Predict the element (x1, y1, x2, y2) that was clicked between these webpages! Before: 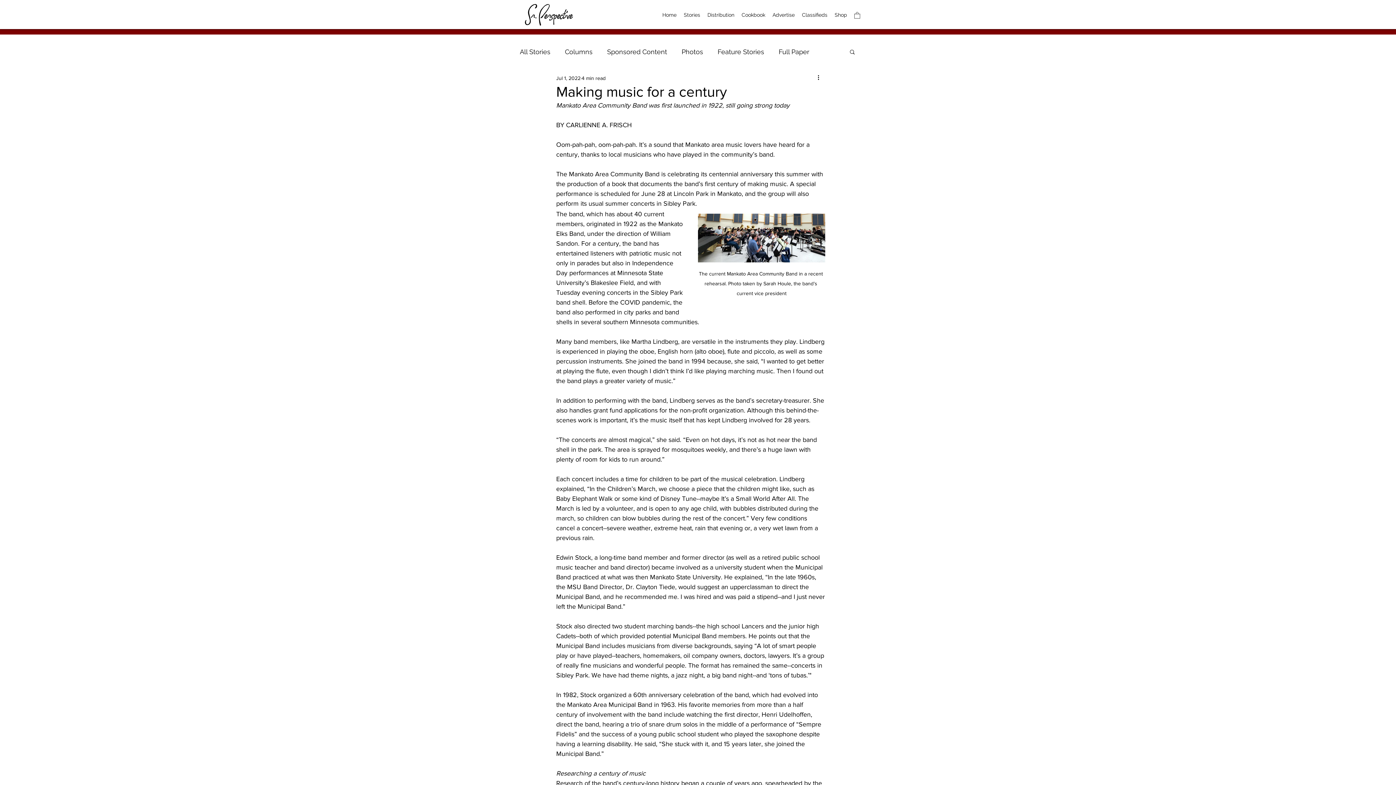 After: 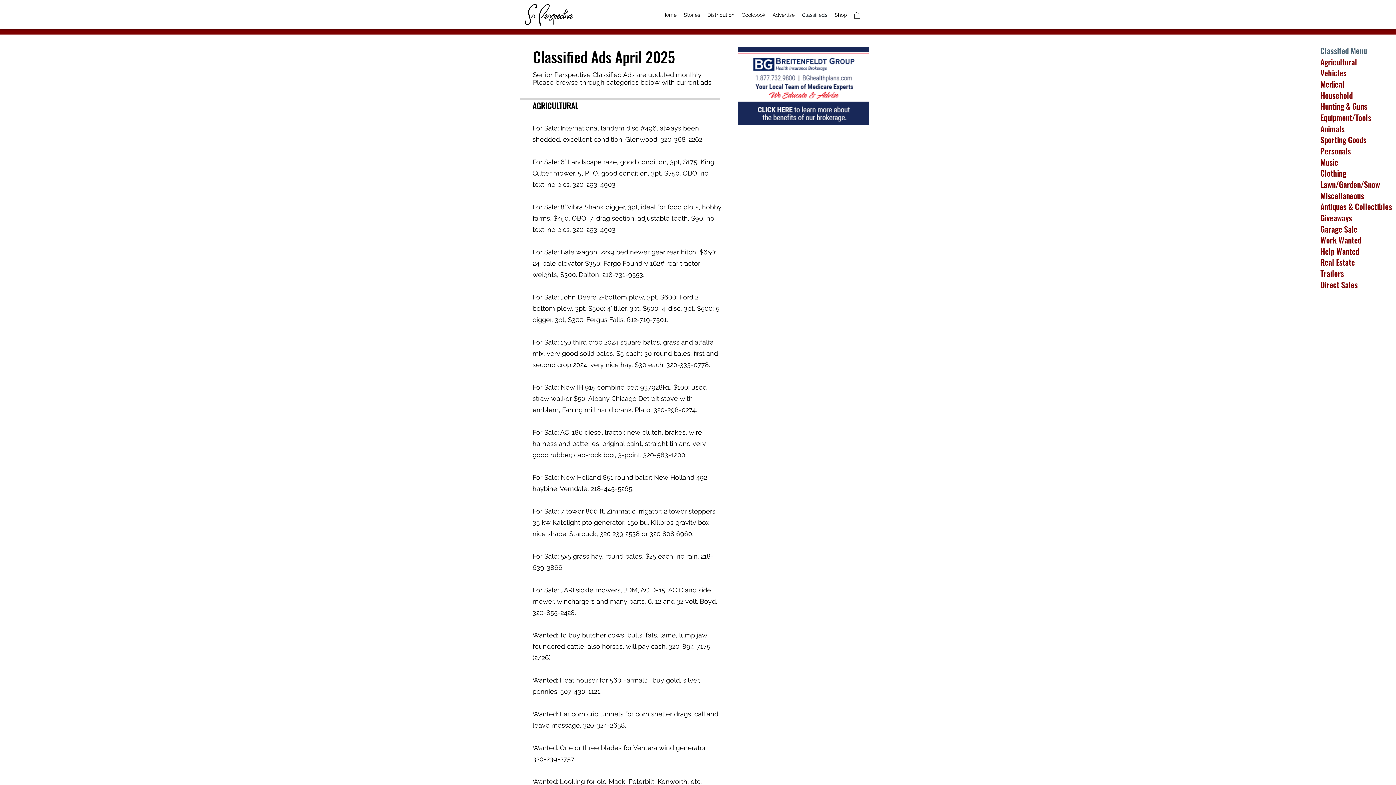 Action: bbox: (798, 9, 831, 20) label: Classifieds